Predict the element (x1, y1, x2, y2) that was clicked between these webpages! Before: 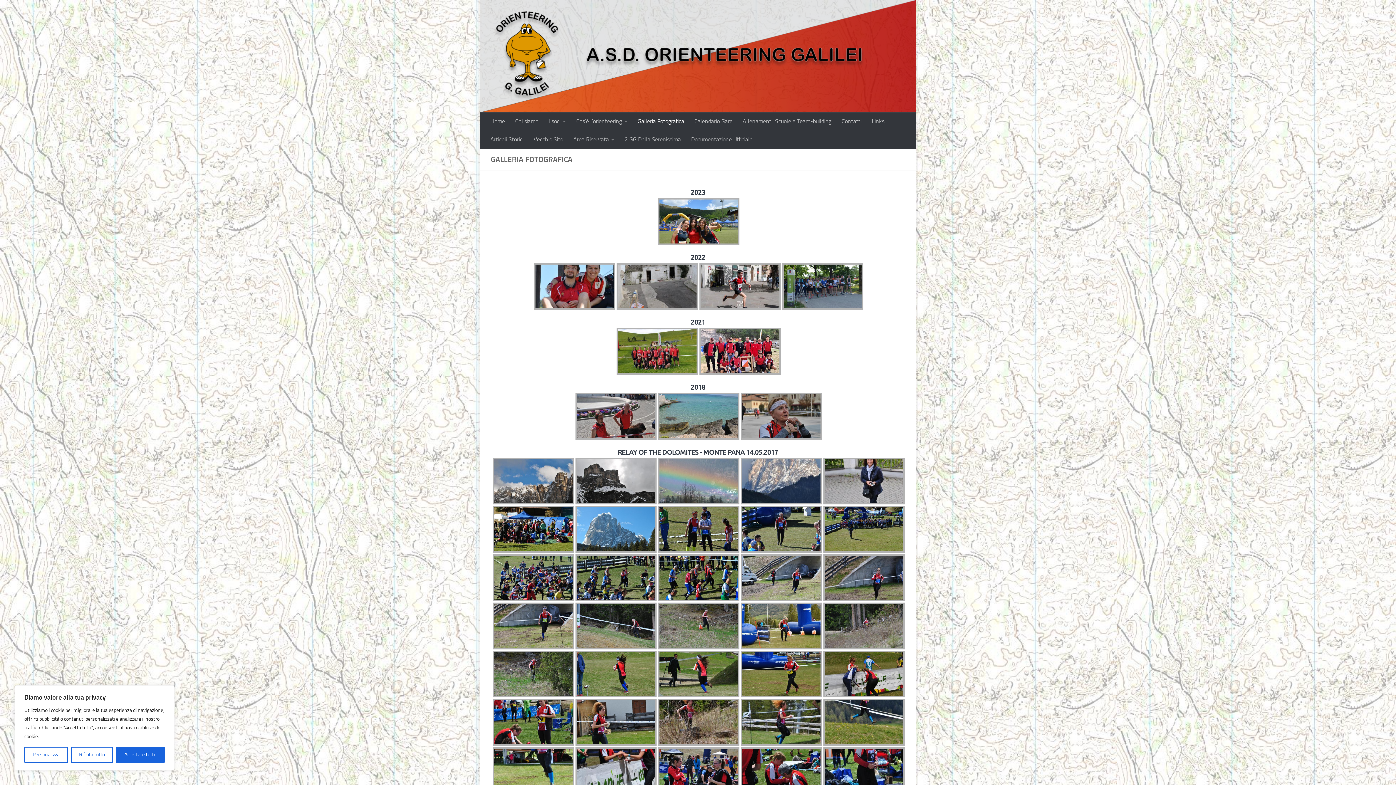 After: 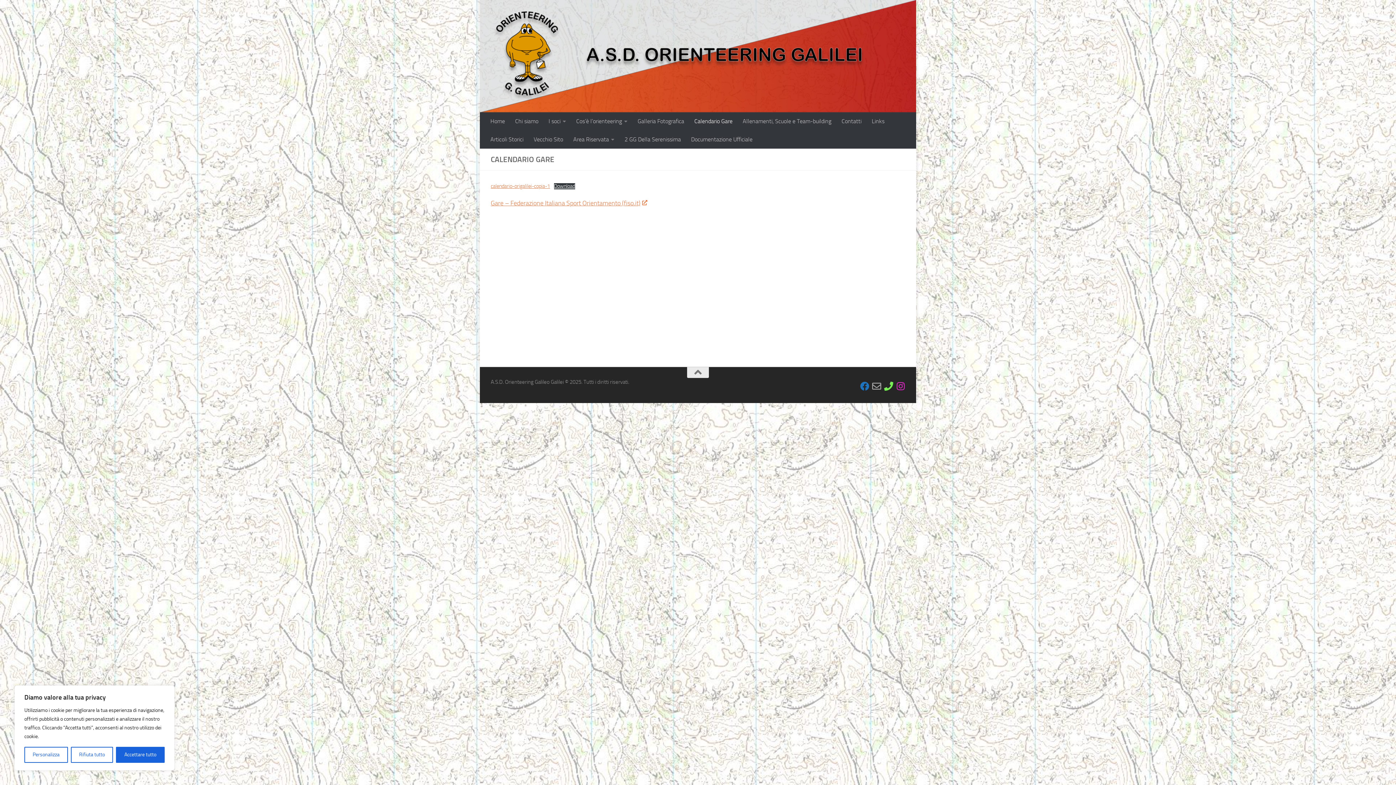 Action: label: Calendario Gare bbox: (689, 112, 737, 130)